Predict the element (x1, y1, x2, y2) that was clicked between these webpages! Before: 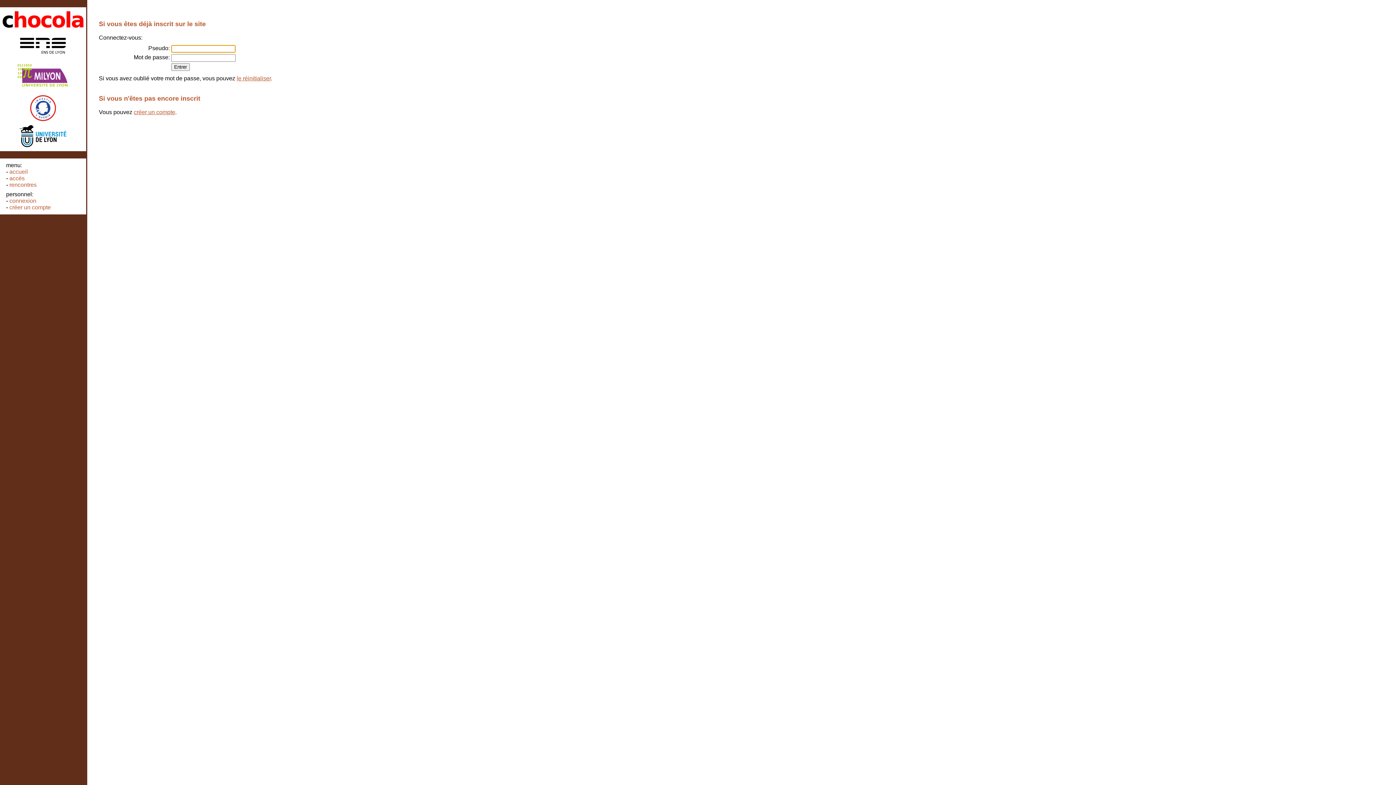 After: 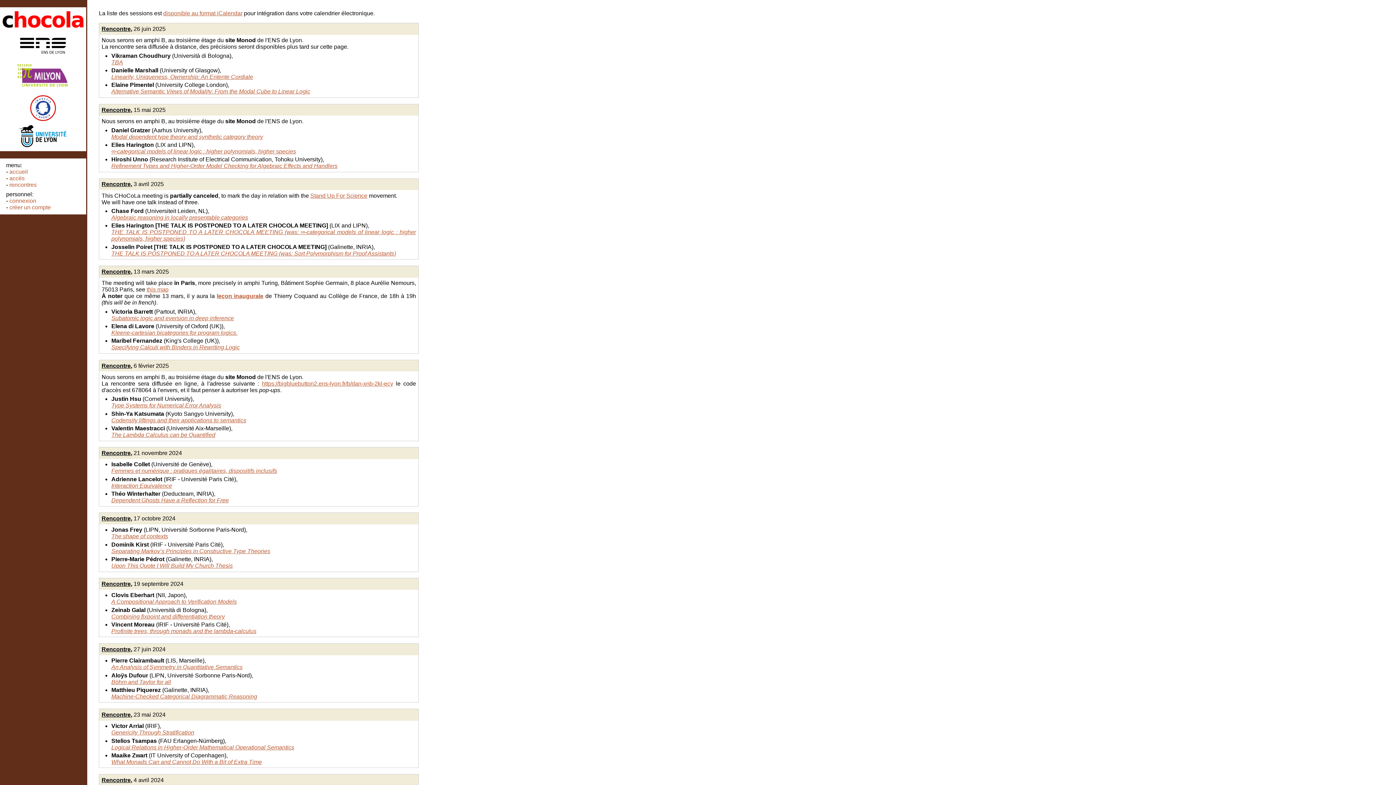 Action: label: rencontres bbox: (9, 181, 36, 187)